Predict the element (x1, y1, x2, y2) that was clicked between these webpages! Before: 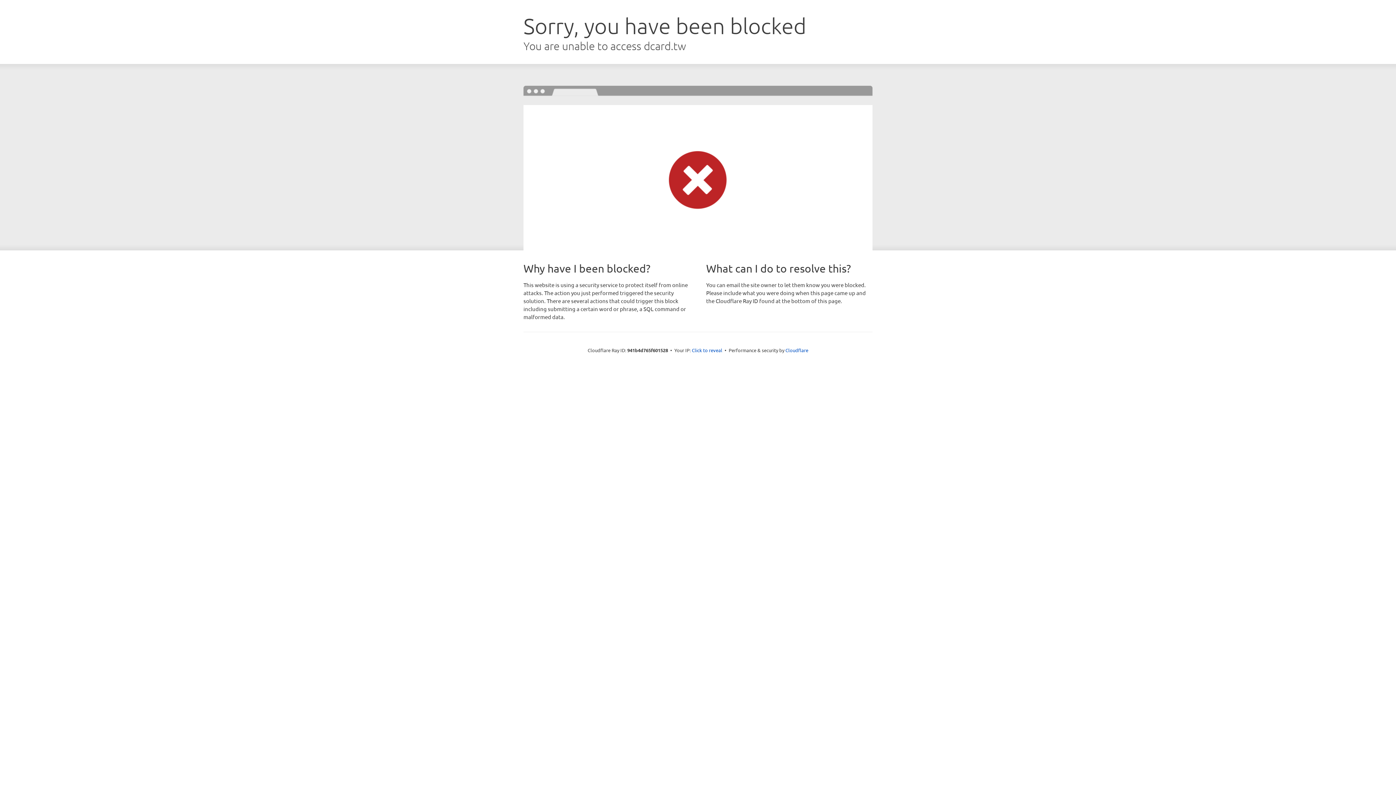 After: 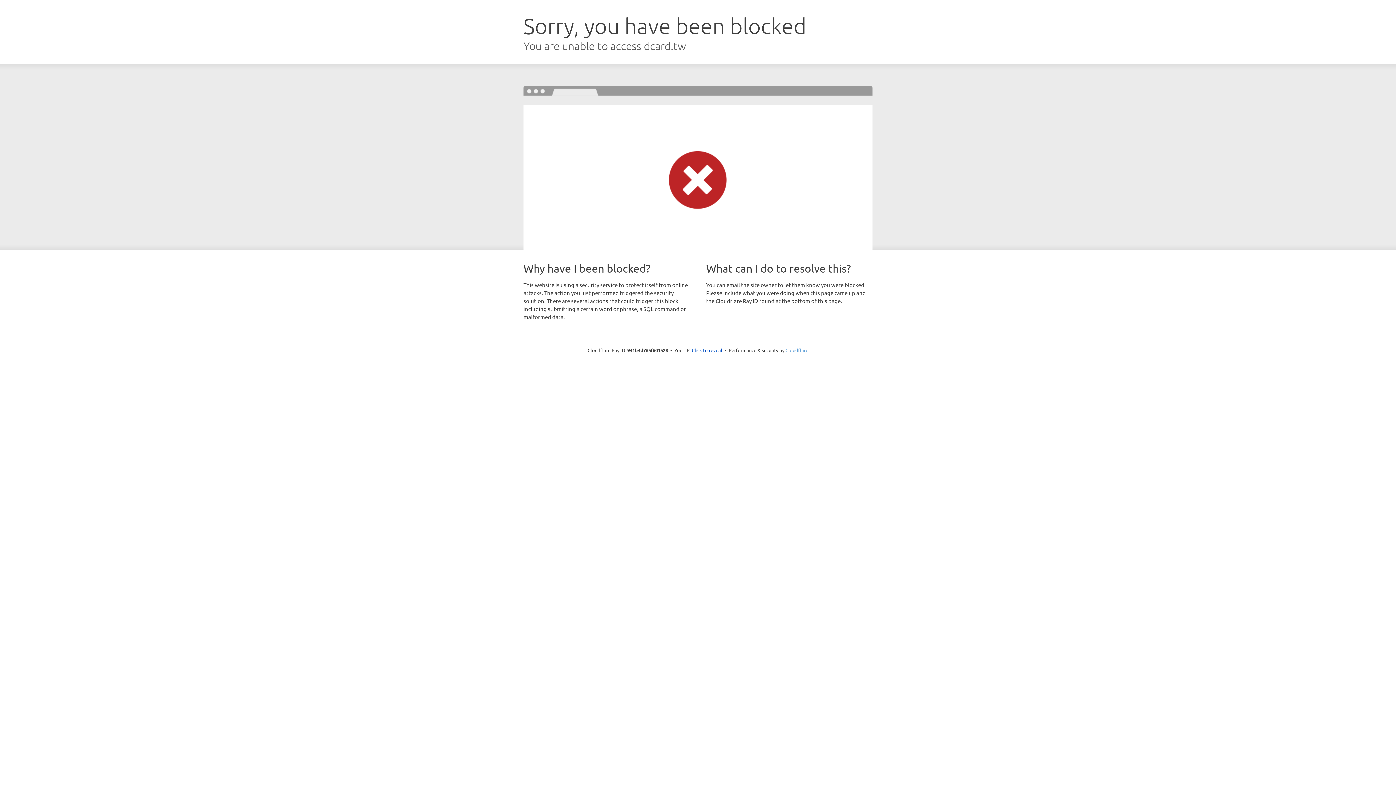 Action: label: Cloudflare bbox: (785, 347, 808, 353)